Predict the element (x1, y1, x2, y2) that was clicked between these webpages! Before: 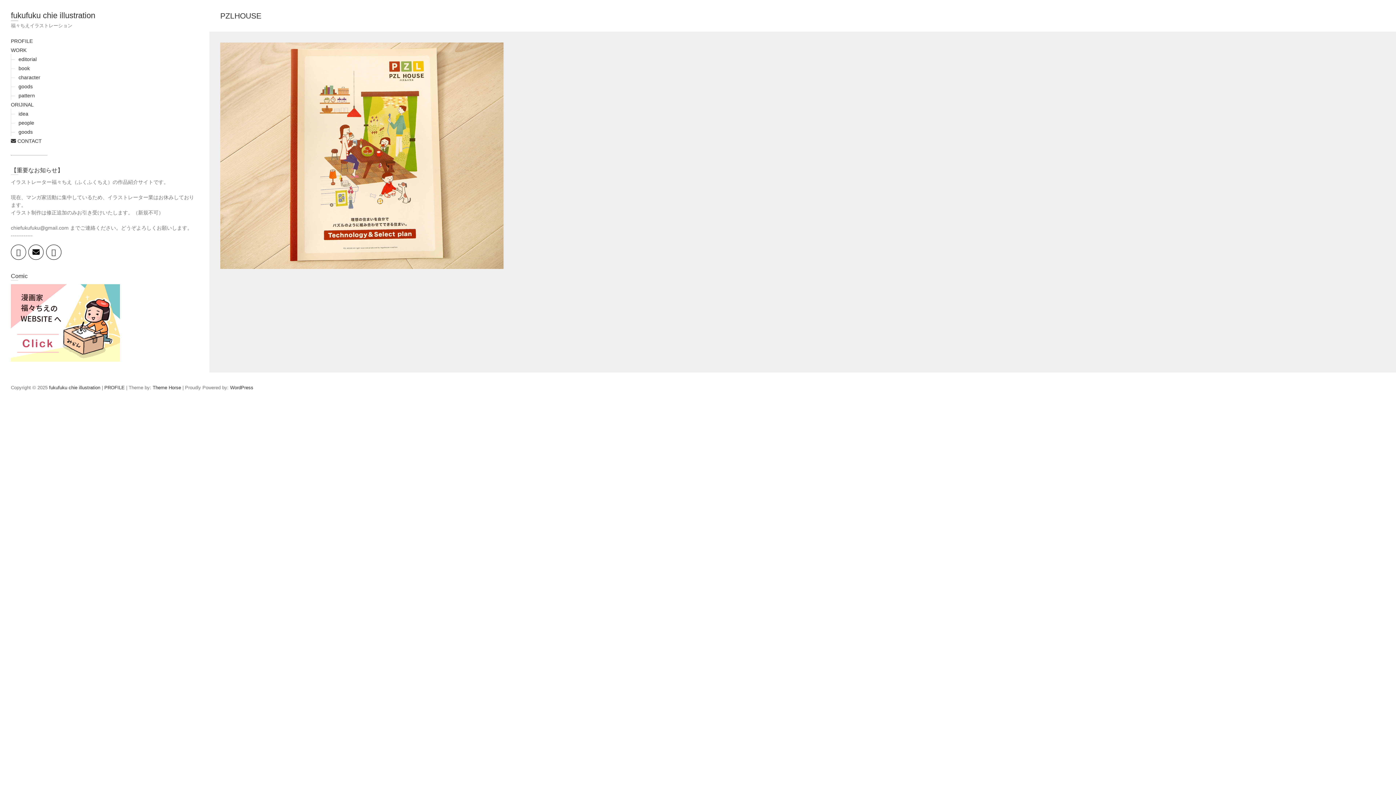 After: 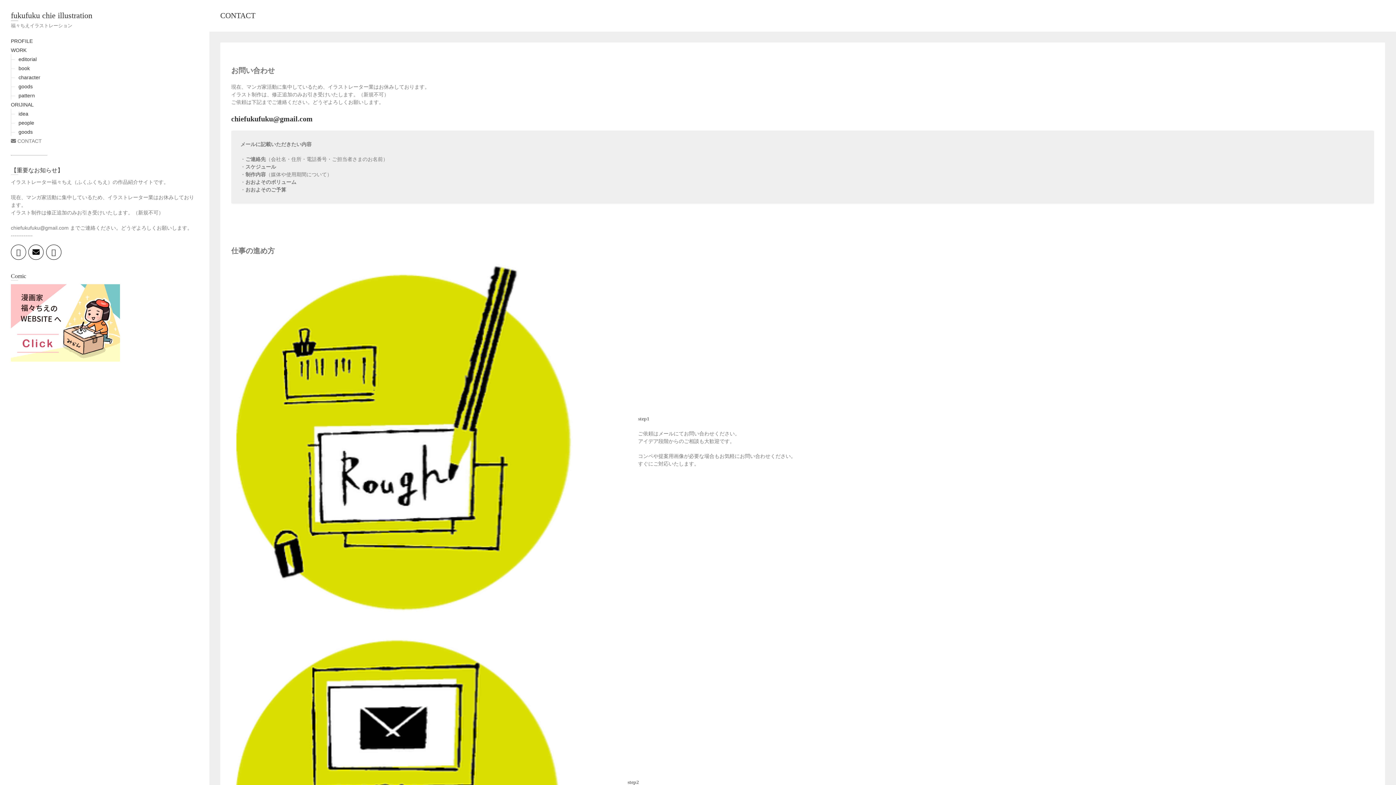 Action: bbox: (10, 138, 41, 144) label:  CONTACT